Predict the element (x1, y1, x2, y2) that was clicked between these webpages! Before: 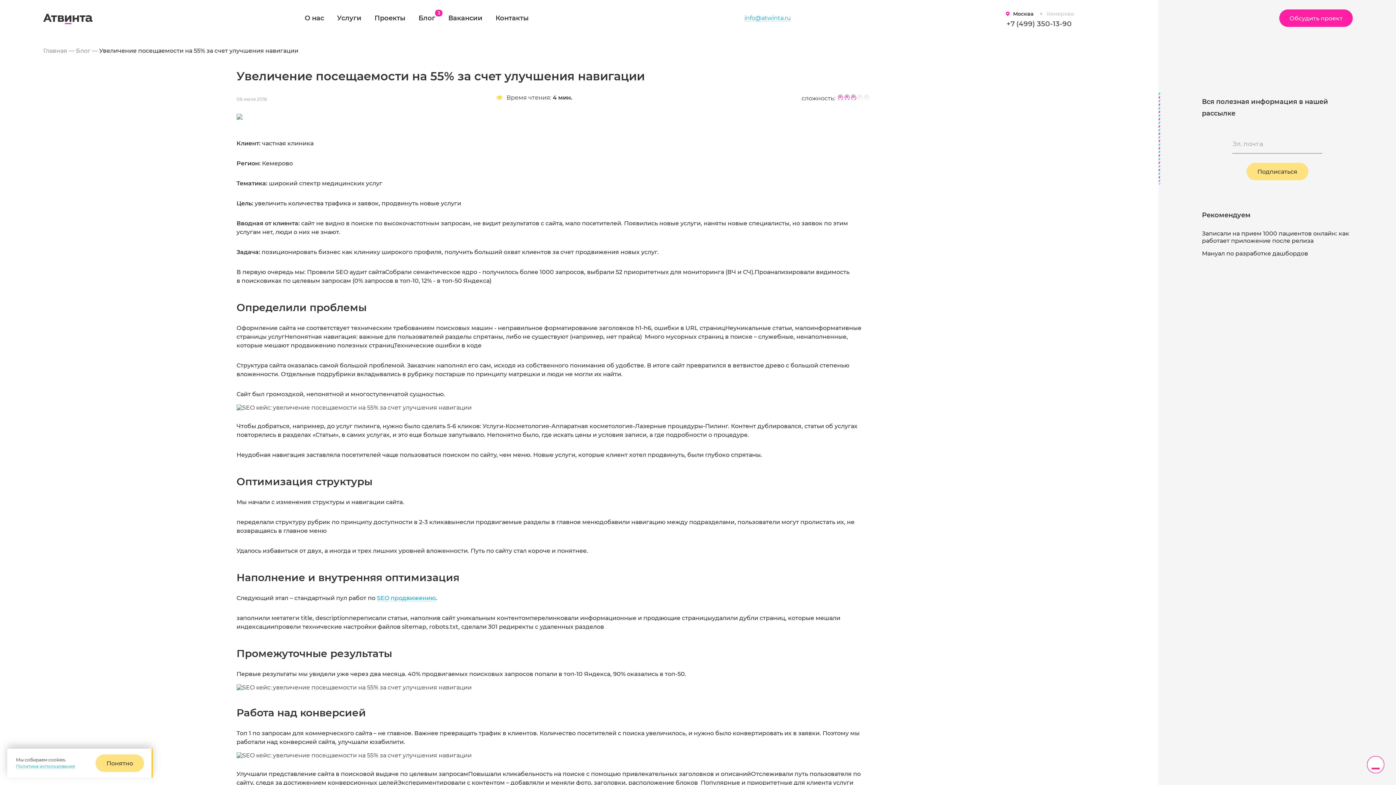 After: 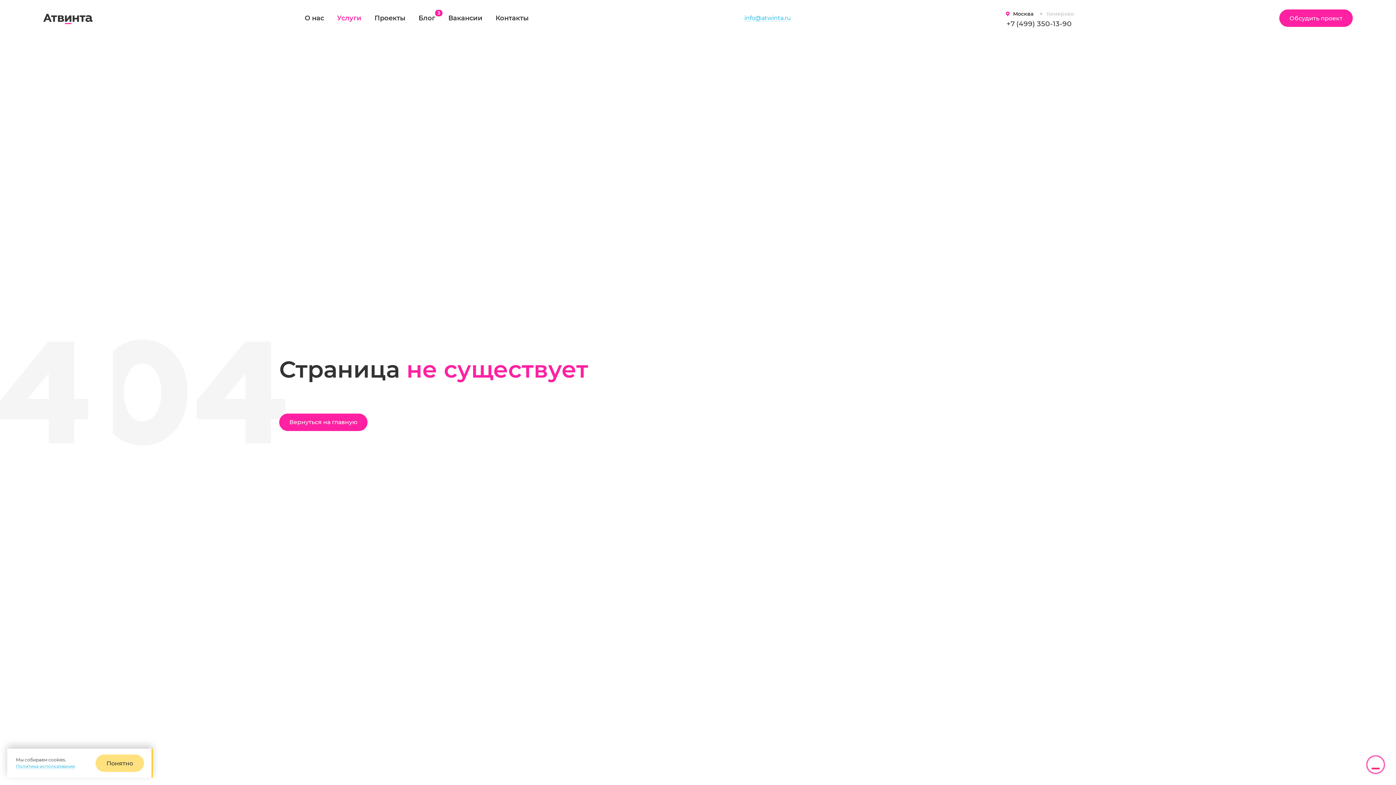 Action: bbox: (337, 14, 361, 22) label: Услуги